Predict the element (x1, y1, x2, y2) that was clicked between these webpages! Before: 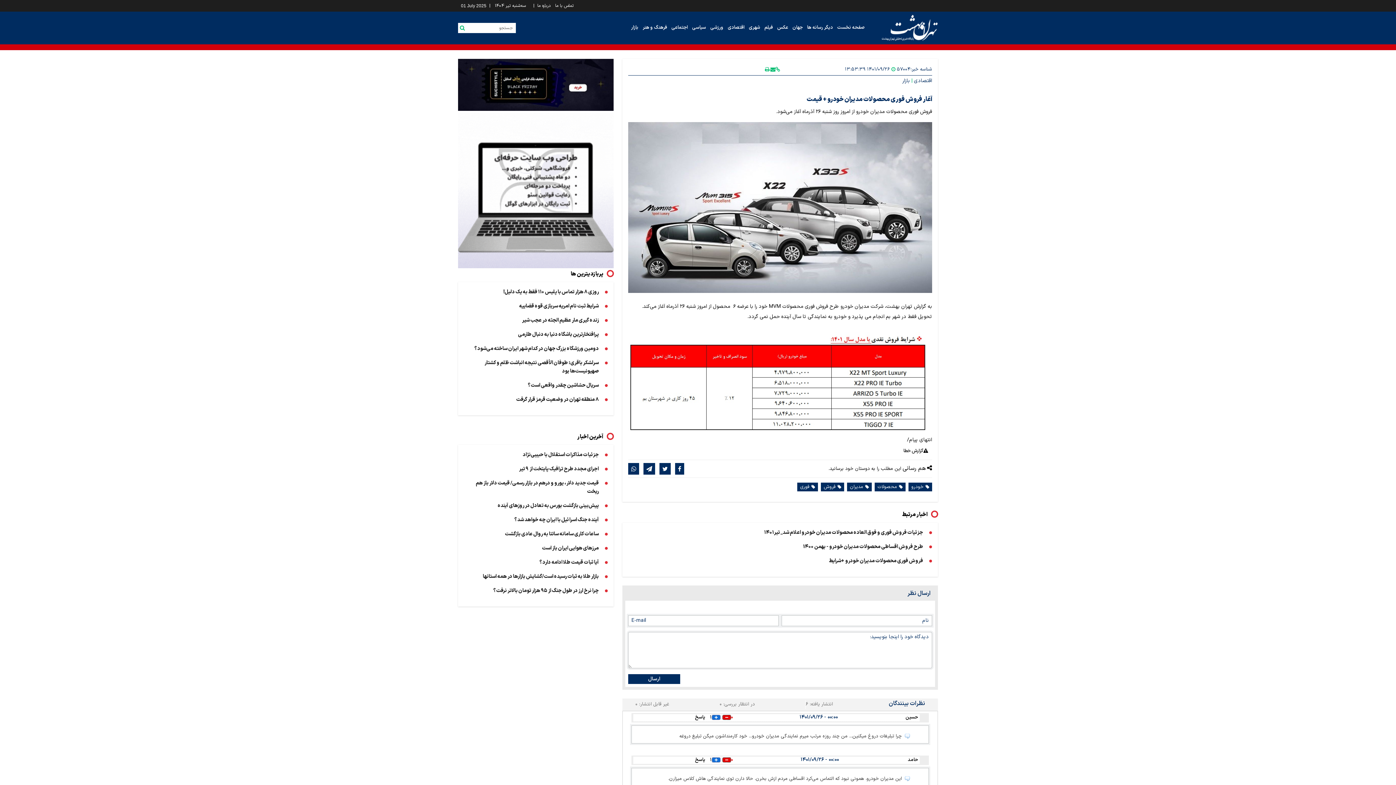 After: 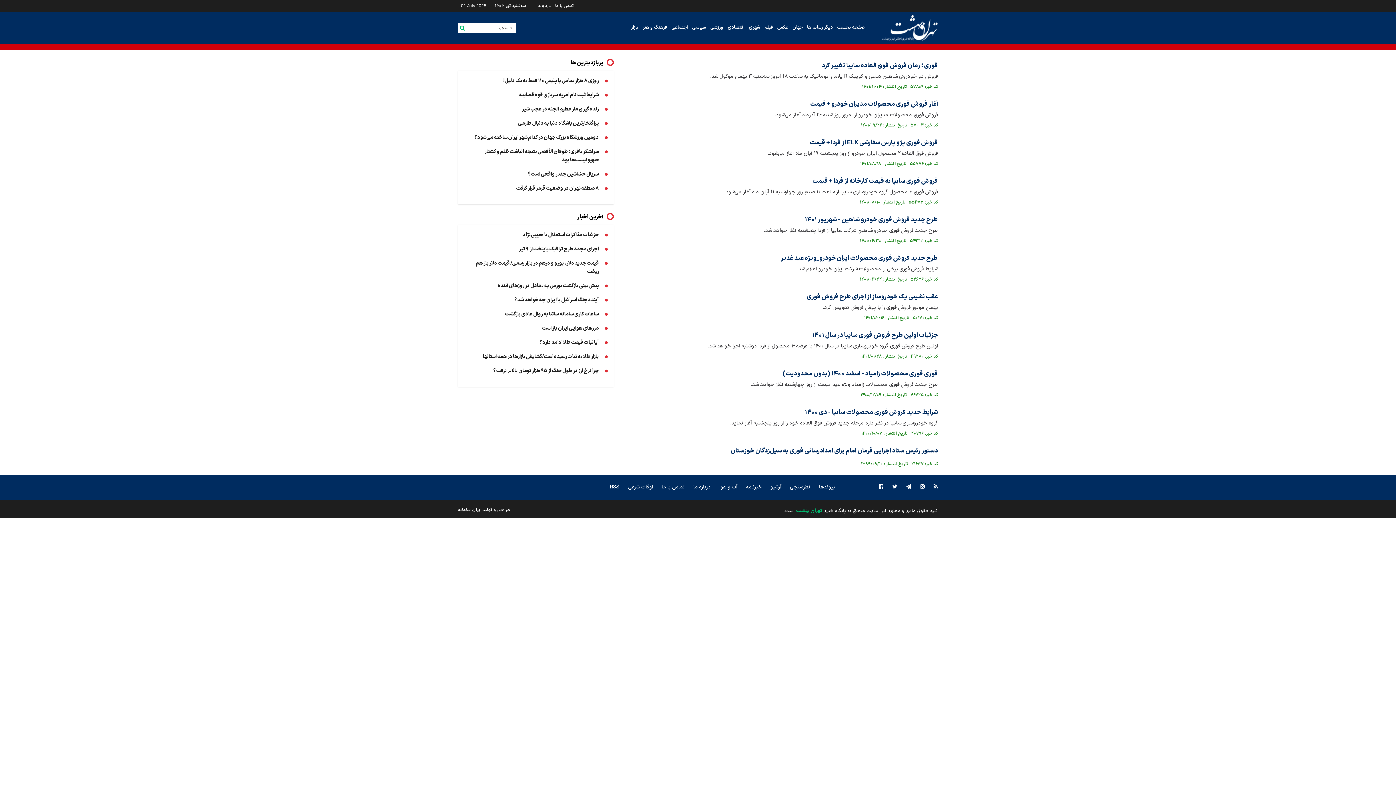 Action: bbox: (797, 482, 818, 491) label: فوری